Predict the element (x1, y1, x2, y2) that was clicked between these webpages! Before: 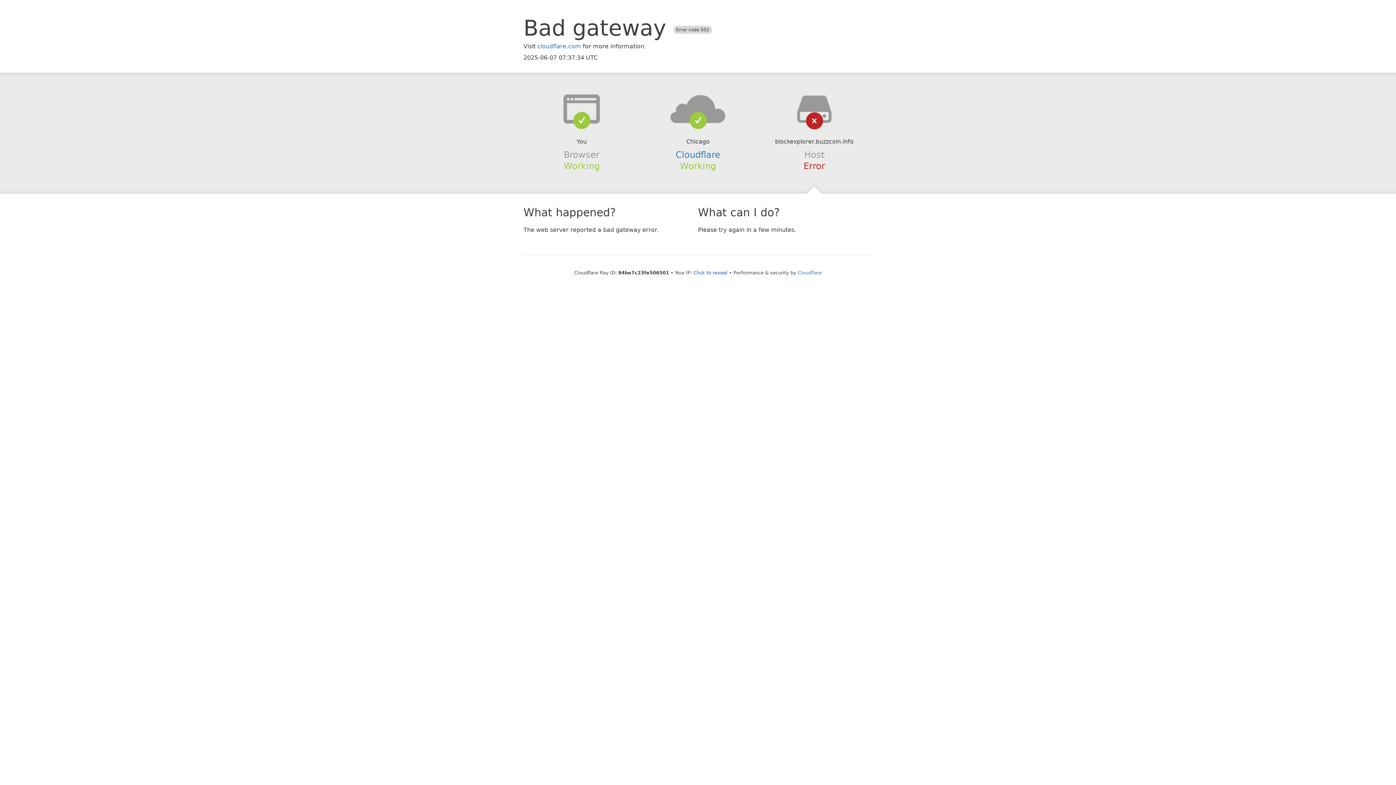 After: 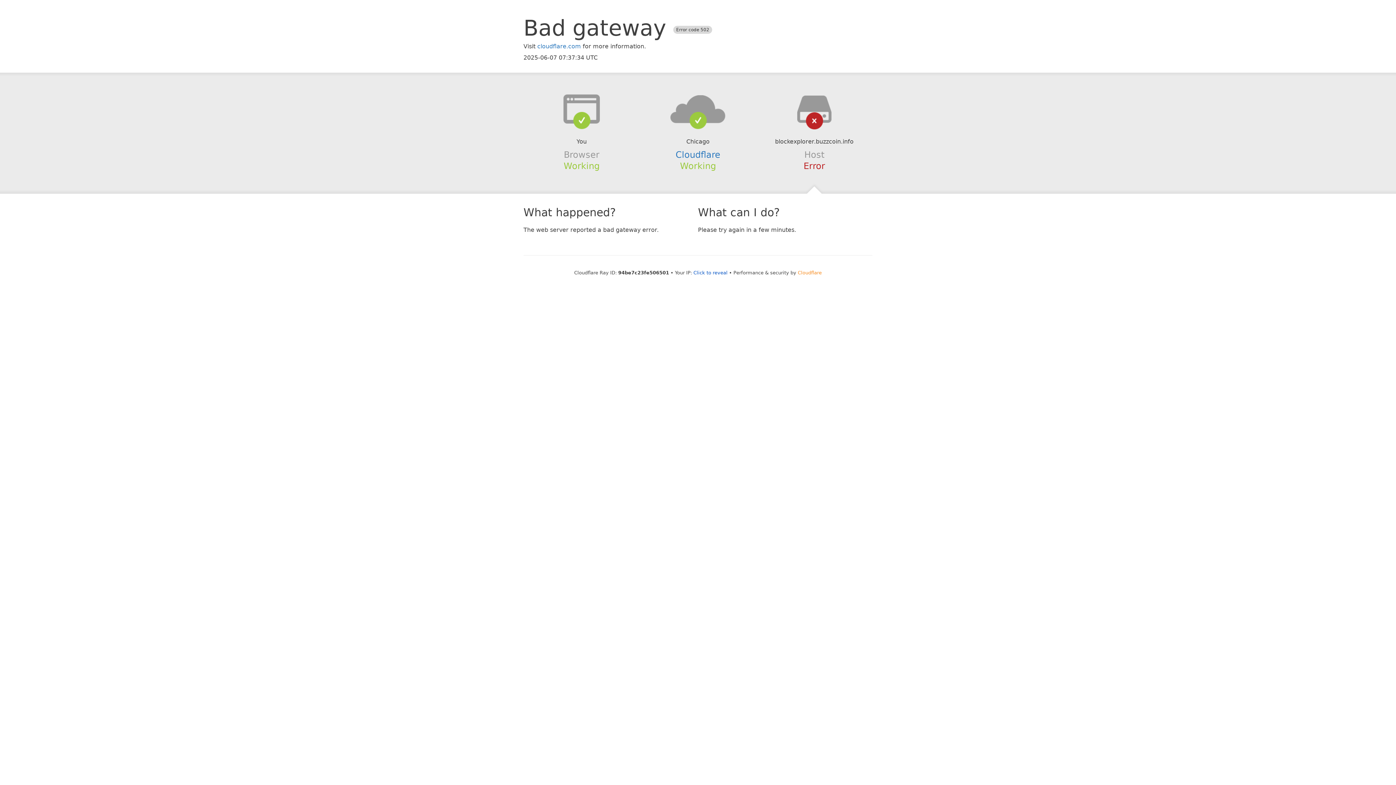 Action: label: Cloudflare bbox: (798, 270, 822, 275)